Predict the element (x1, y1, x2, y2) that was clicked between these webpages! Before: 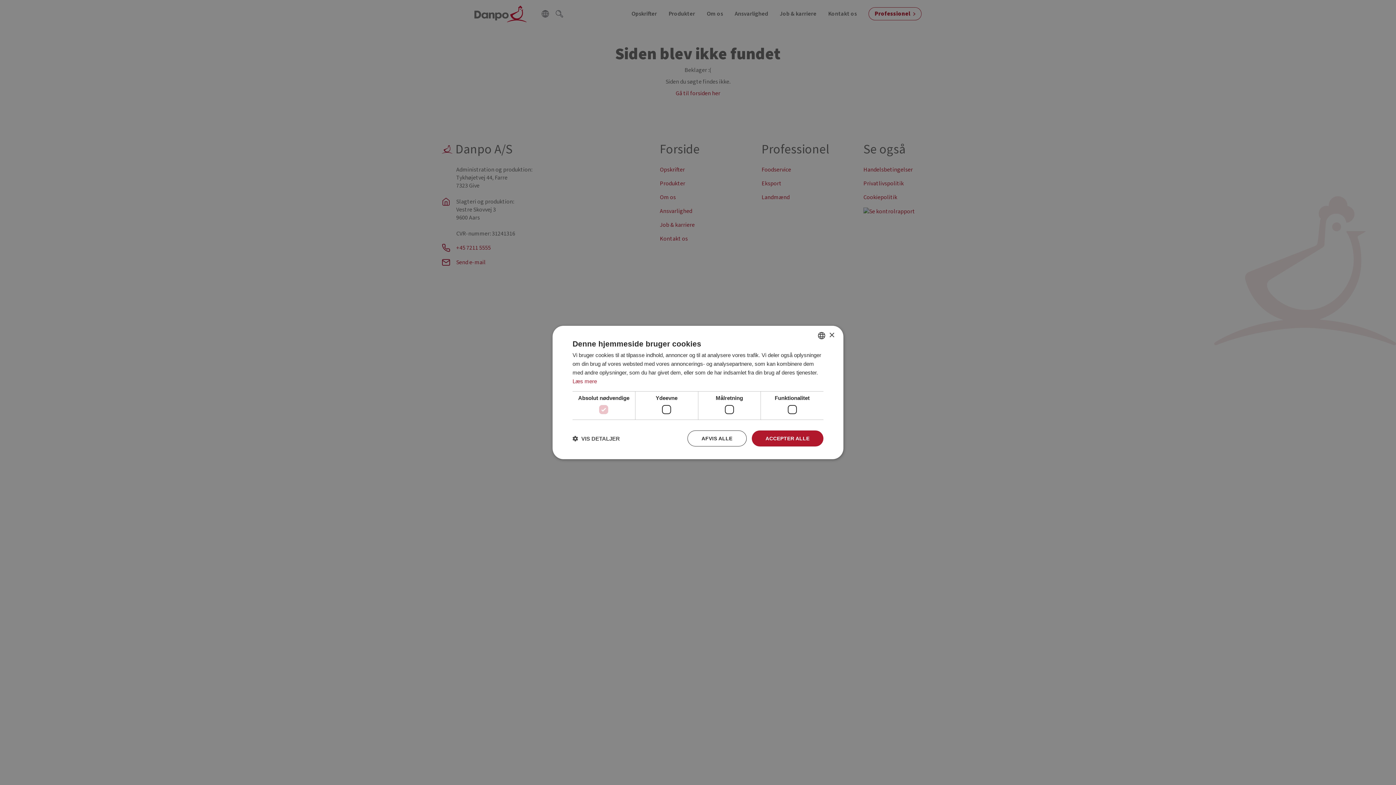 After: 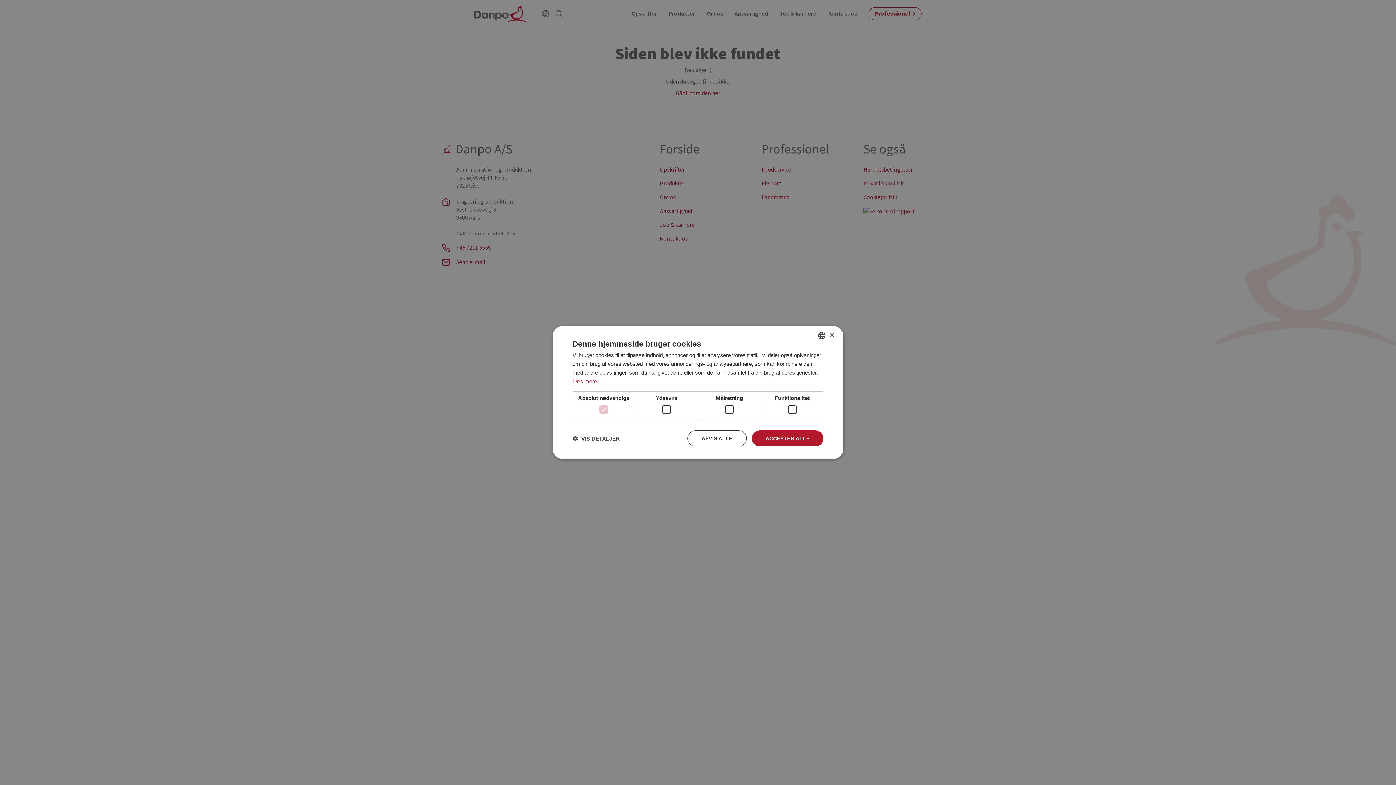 Action: bbox: (572, 378, 597, 384) label: Læs mere, opens a new window